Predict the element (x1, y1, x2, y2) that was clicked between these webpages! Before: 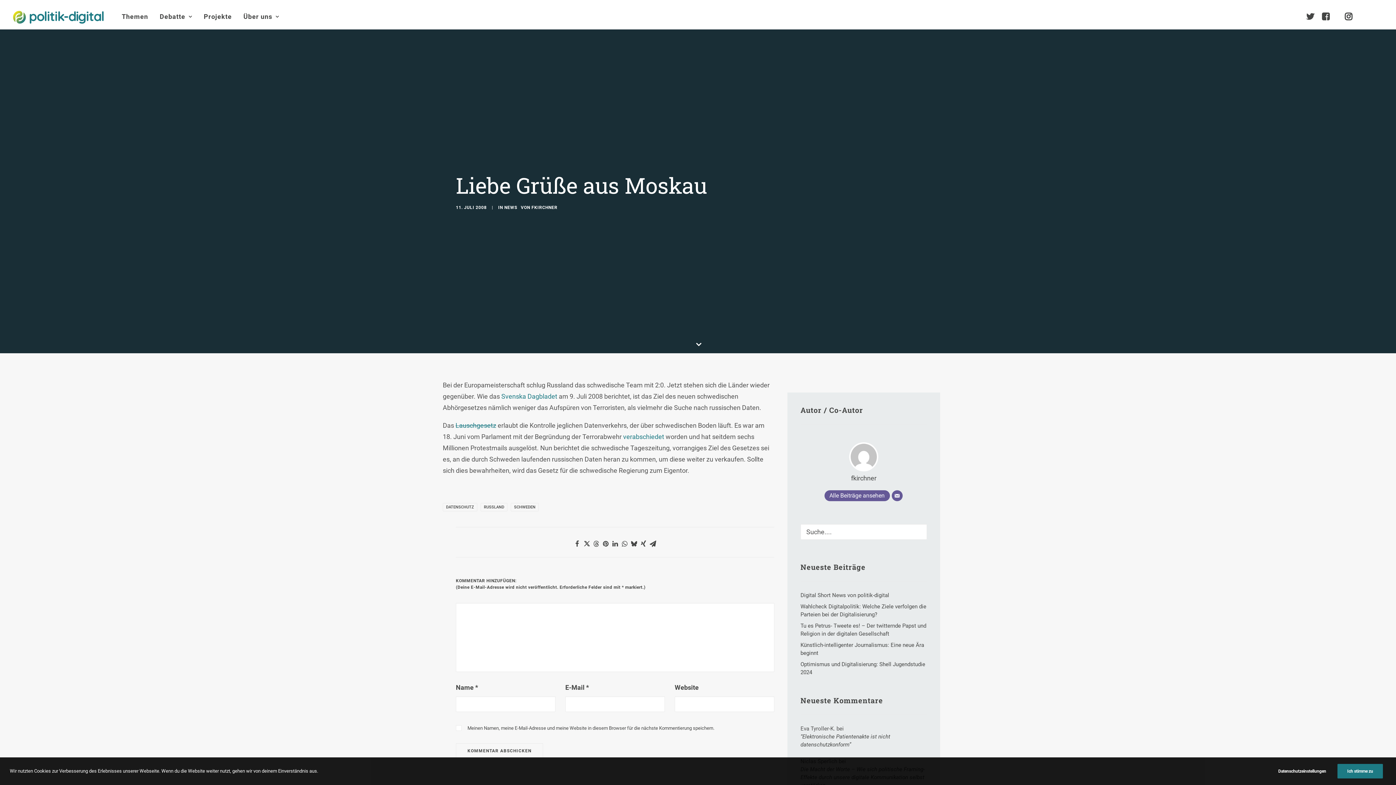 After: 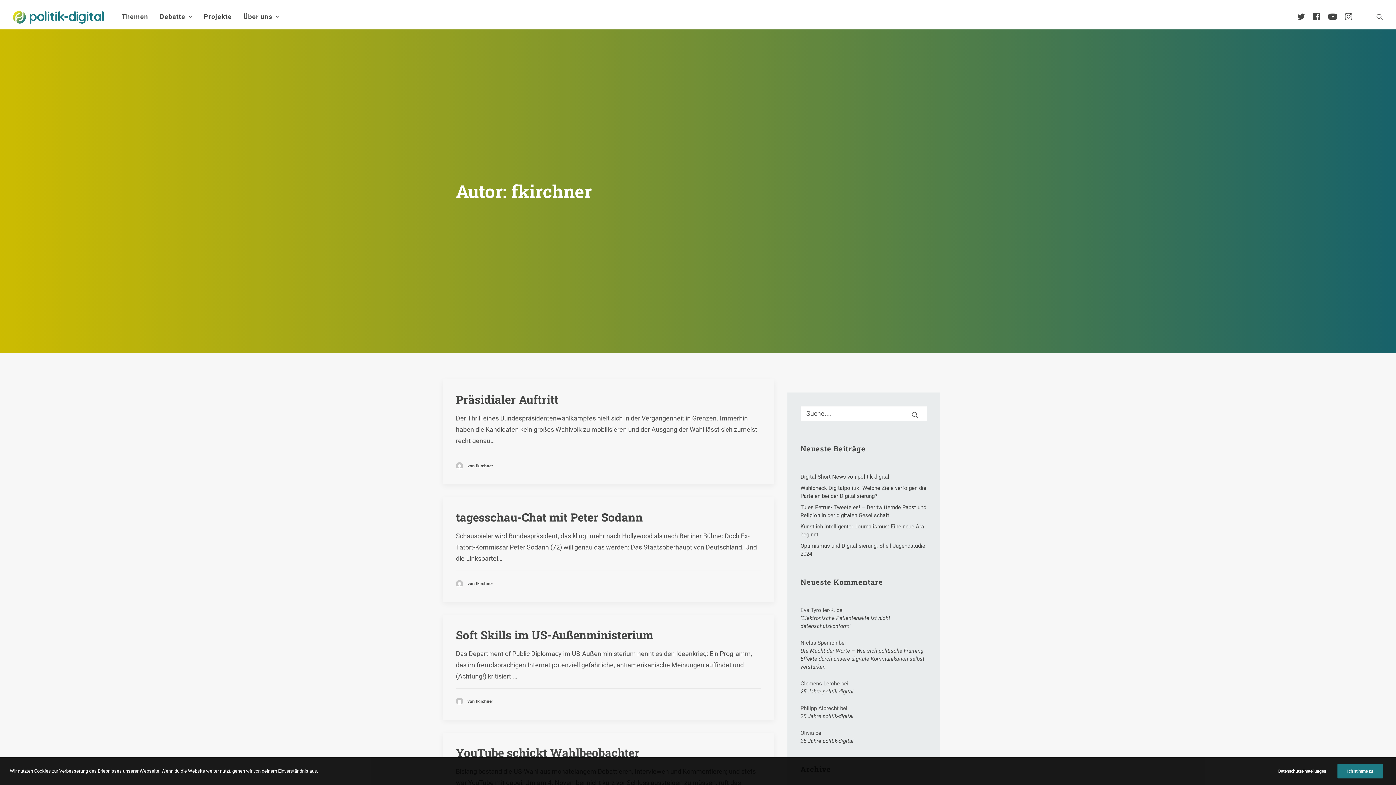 Action: bbox: (531, 205, 557, 210) label: FKIRCHNER